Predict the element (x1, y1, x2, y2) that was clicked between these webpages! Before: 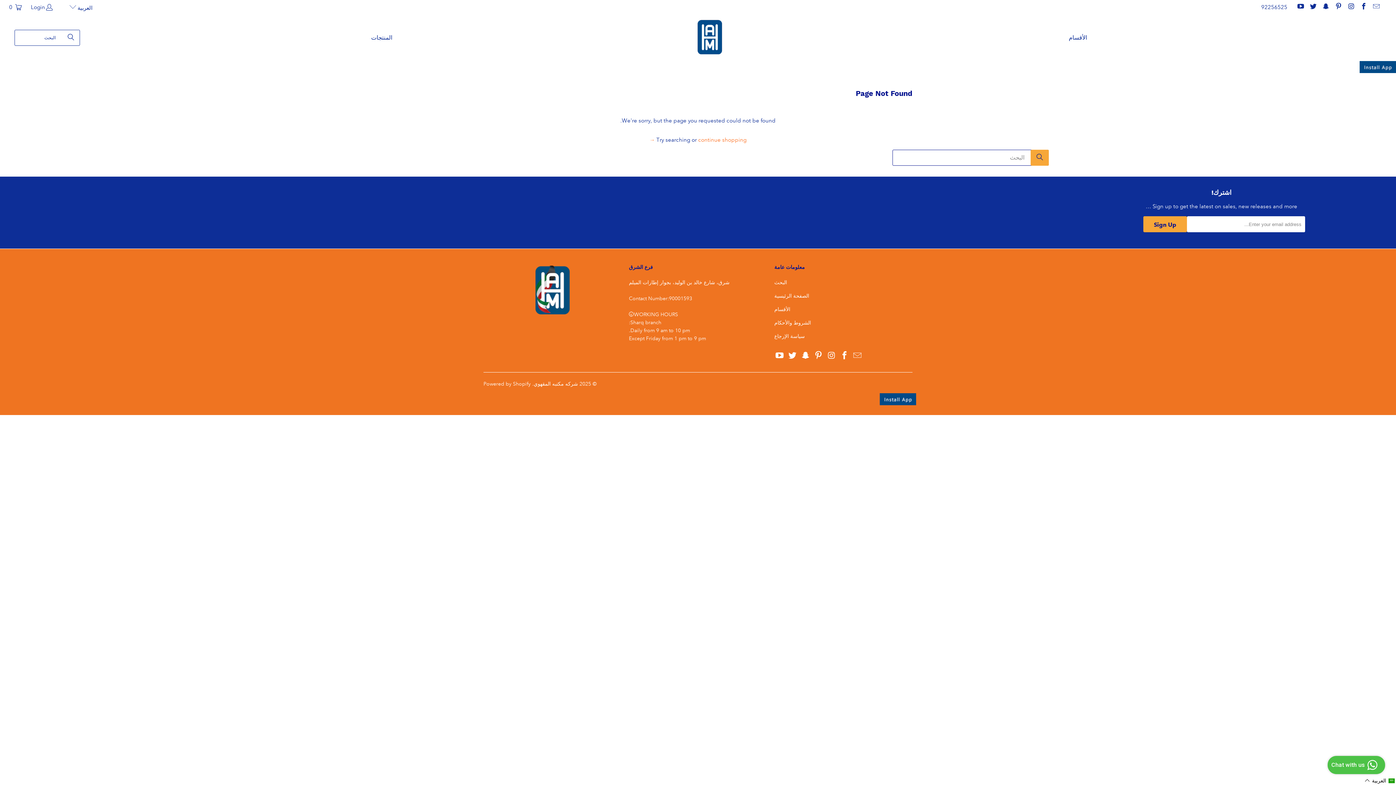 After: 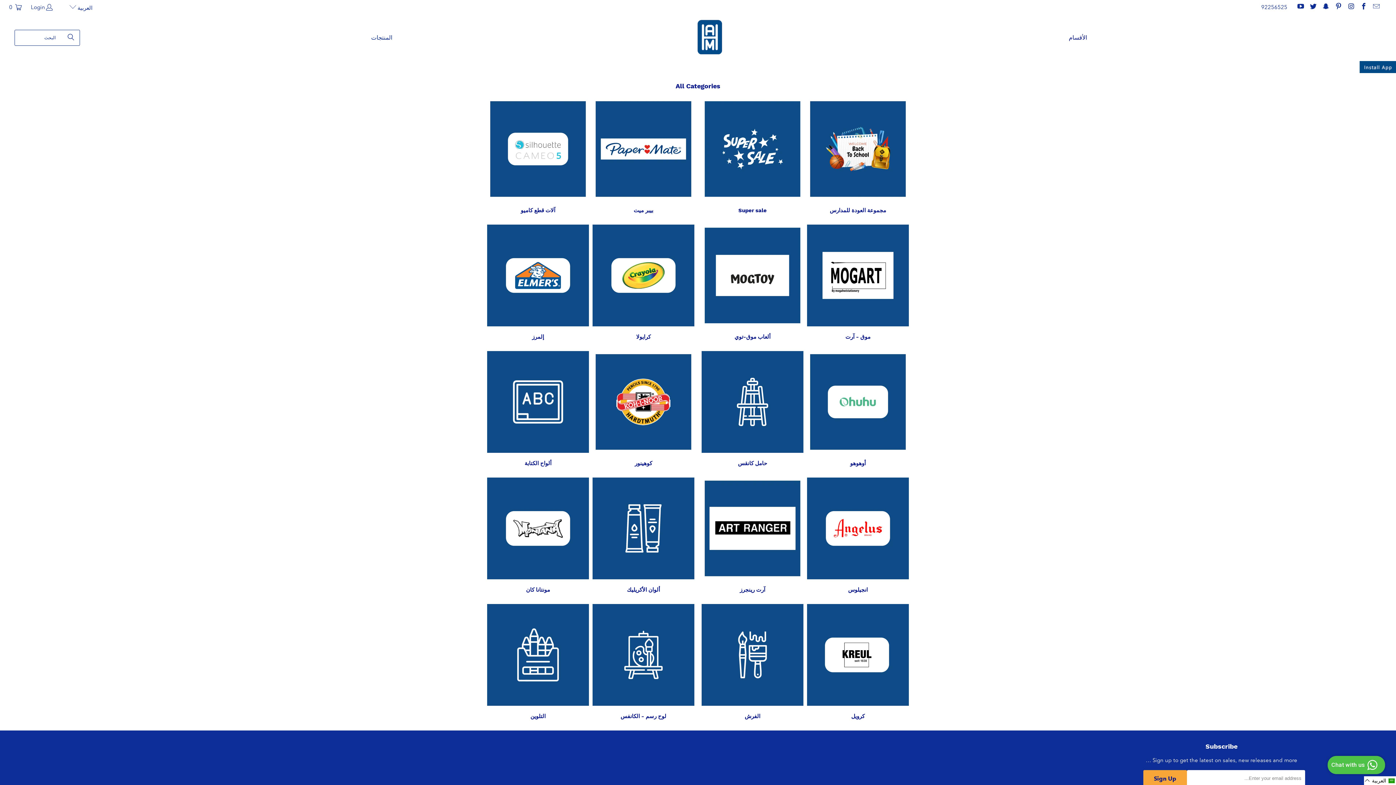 Action: label: الأقسام bbox: (1069, 28, 1087, 46)